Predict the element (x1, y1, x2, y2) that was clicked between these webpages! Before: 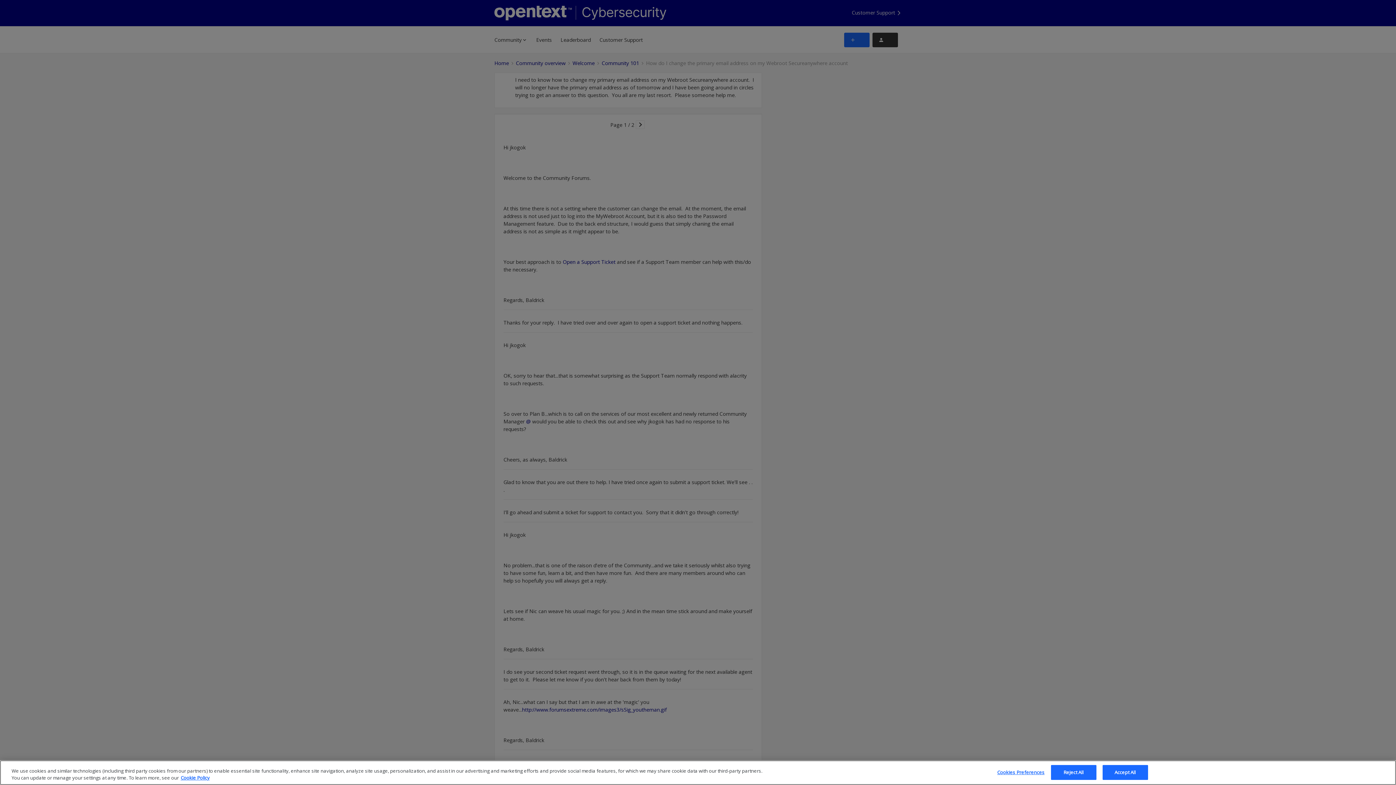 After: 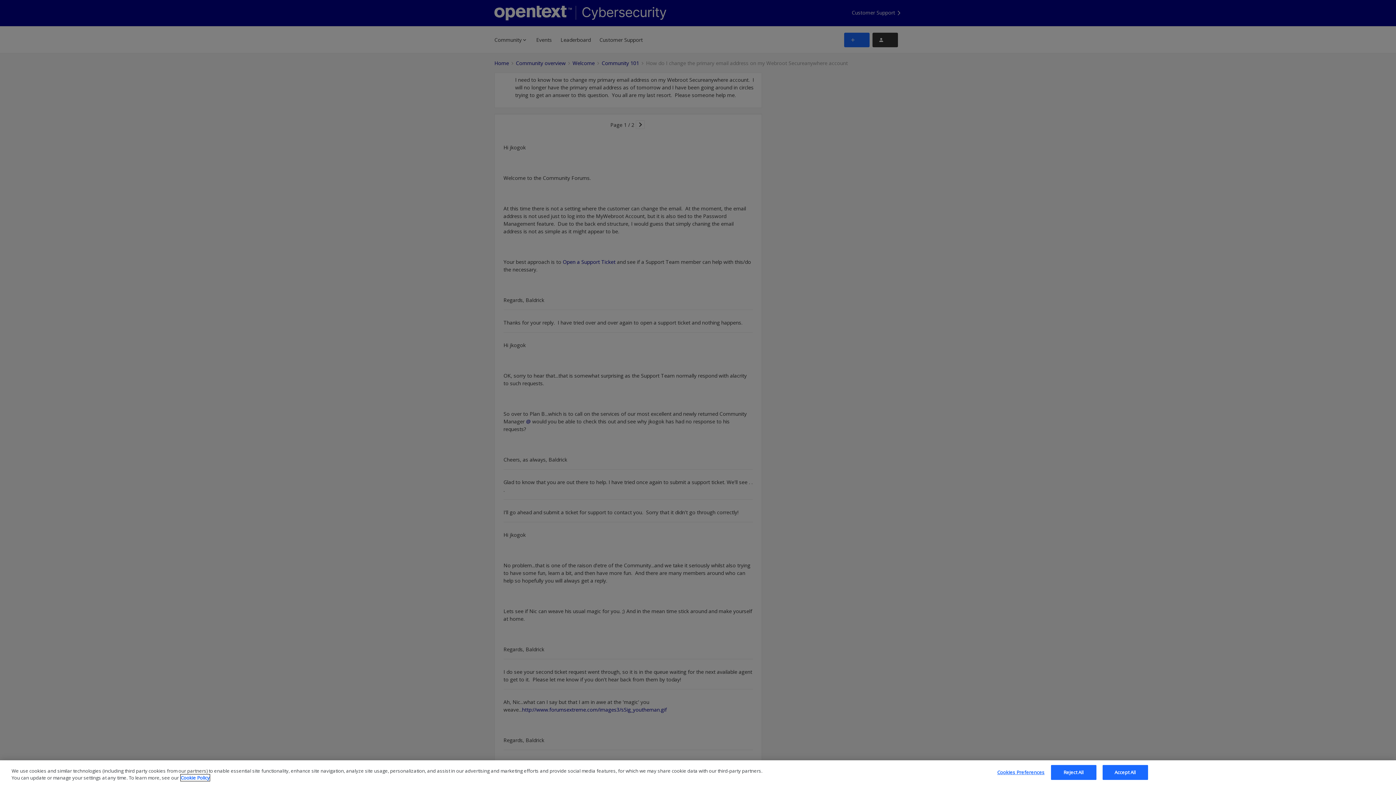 Action: label: More information about your privacy, opens in a new tab bbox: (180, 774, 209, 781)